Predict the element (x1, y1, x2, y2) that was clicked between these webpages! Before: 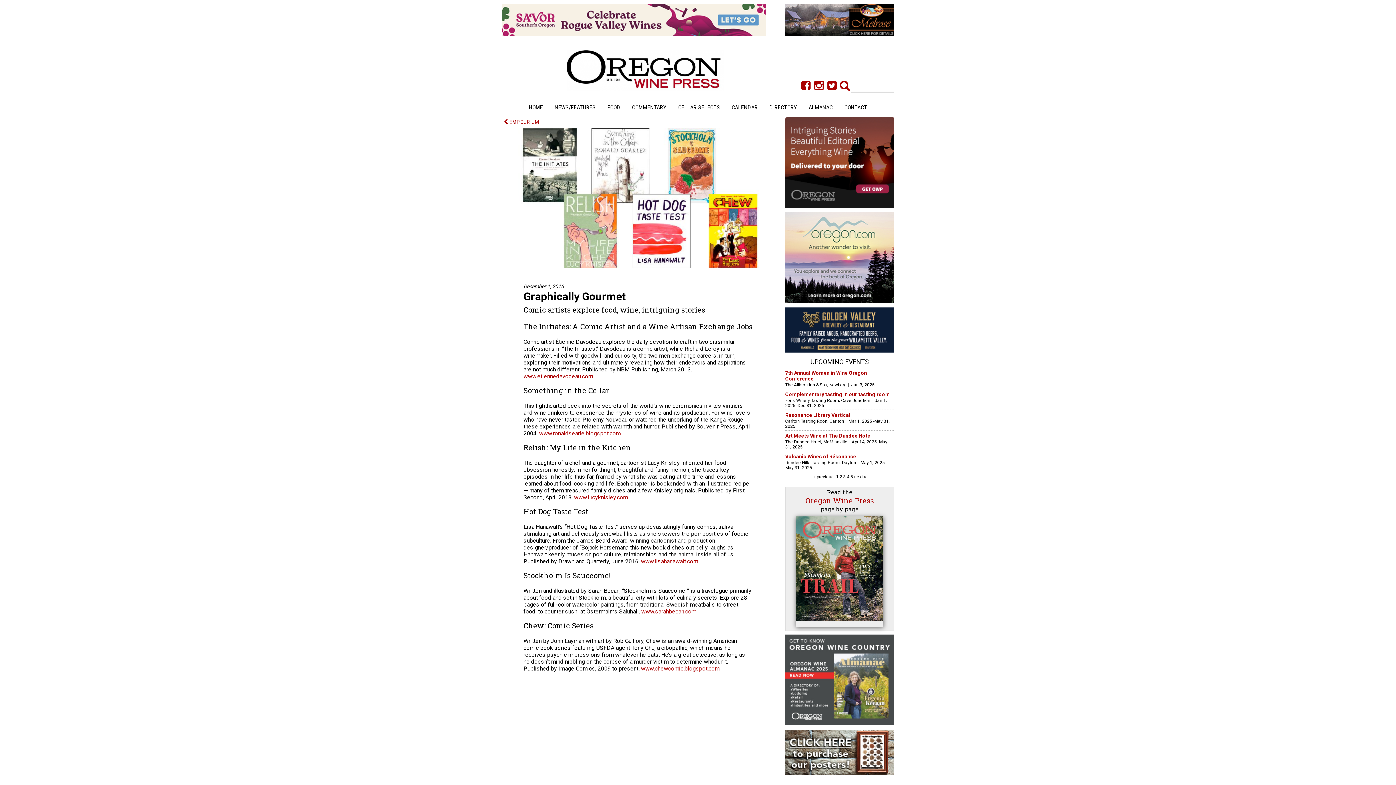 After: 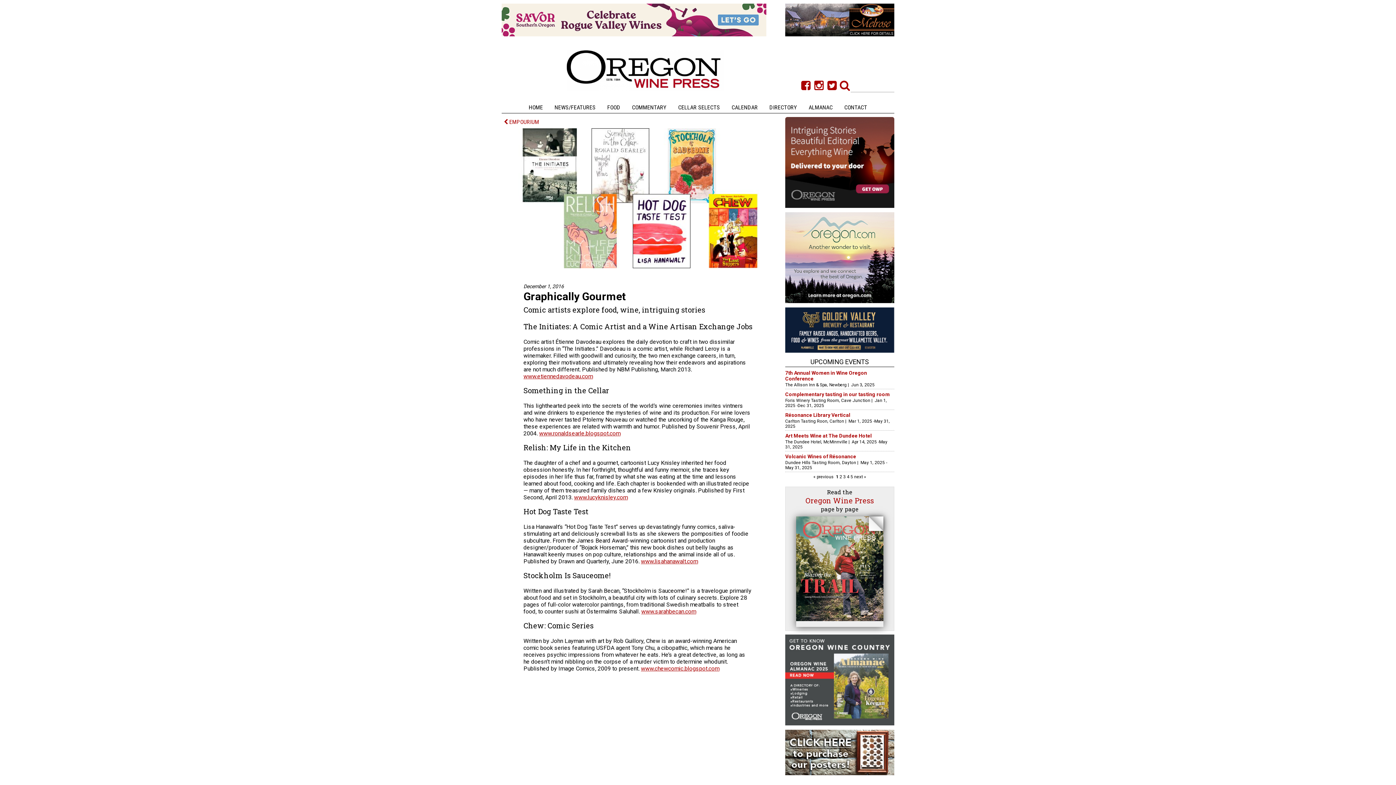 Action: bbox: (796, 516, 883, 627)